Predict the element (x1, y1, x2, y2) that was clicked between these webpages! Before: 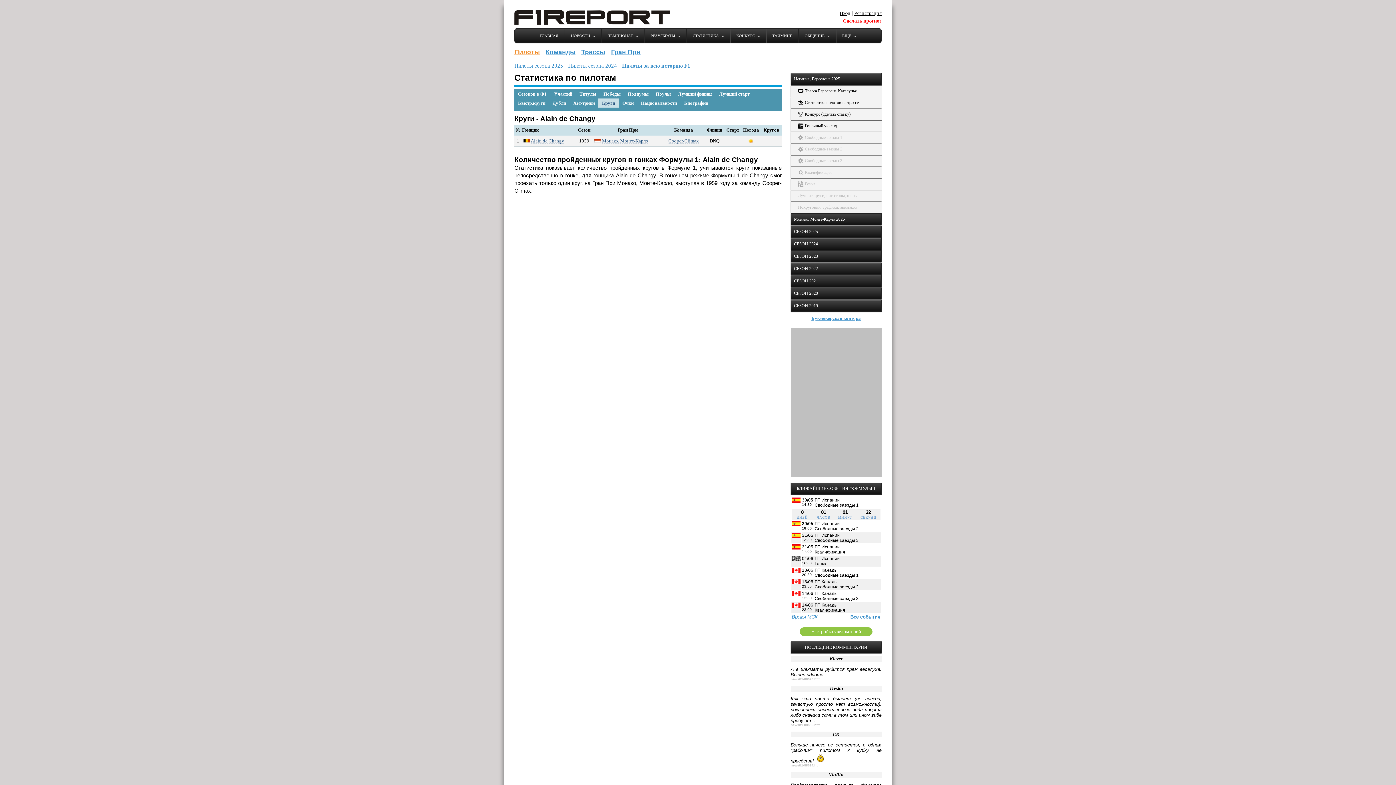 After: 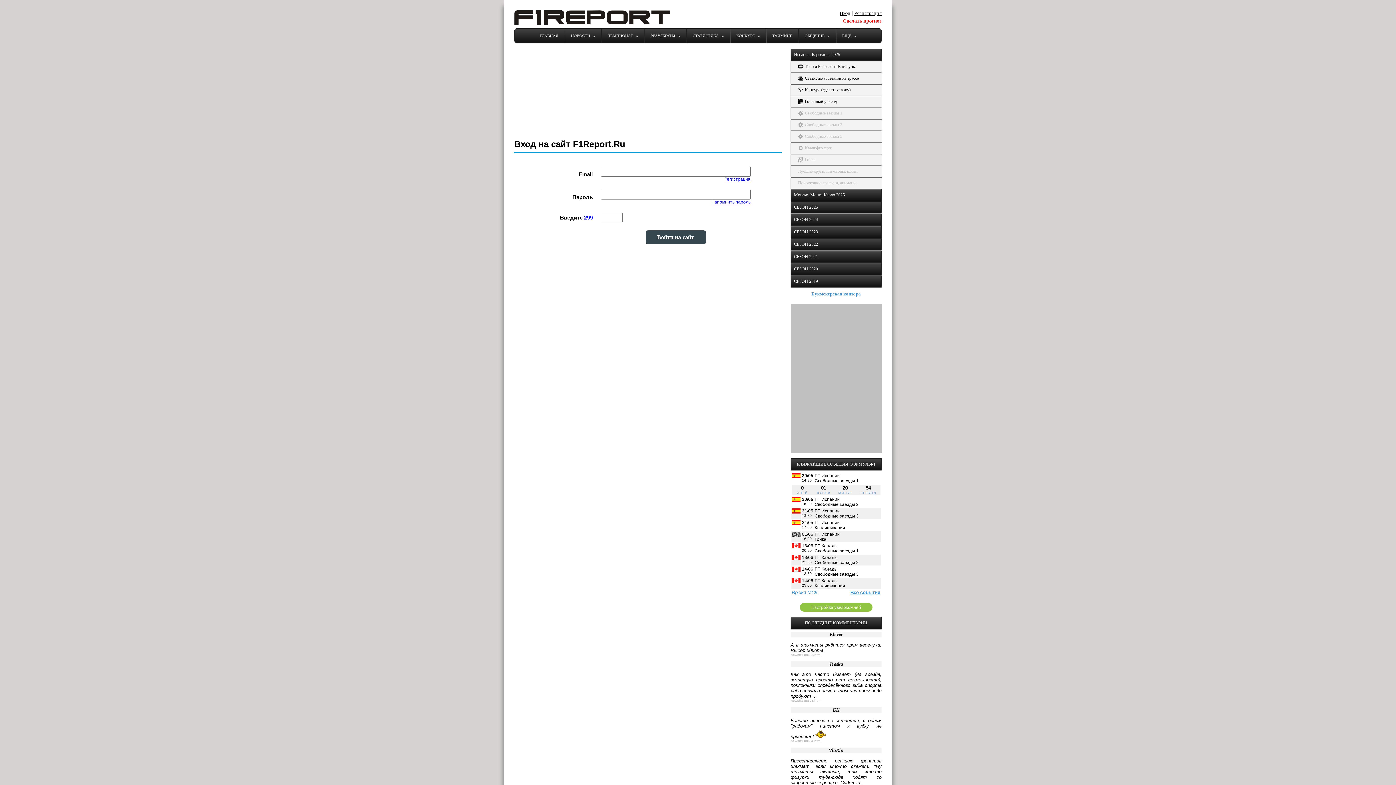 Action: label: Вход bbox: (840, 10, 850, 15)